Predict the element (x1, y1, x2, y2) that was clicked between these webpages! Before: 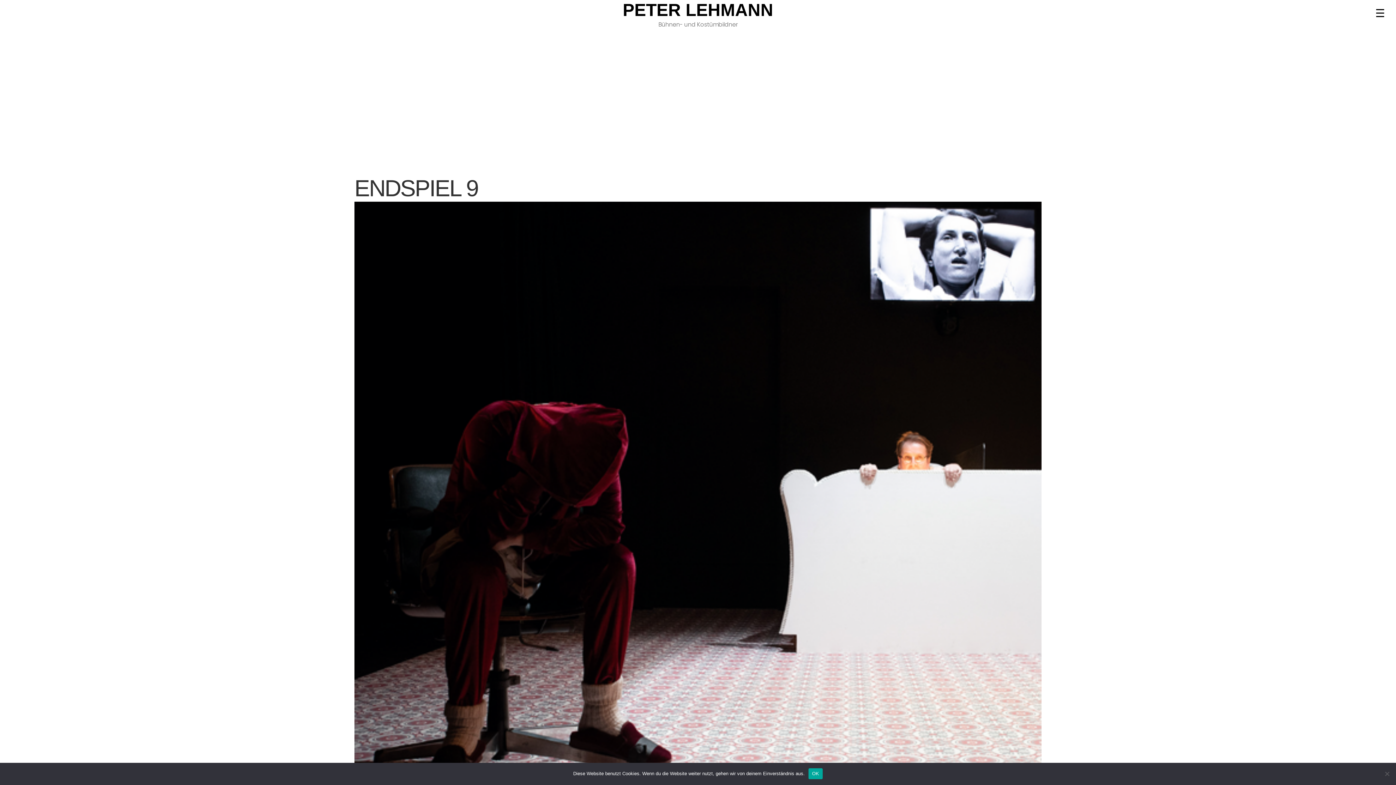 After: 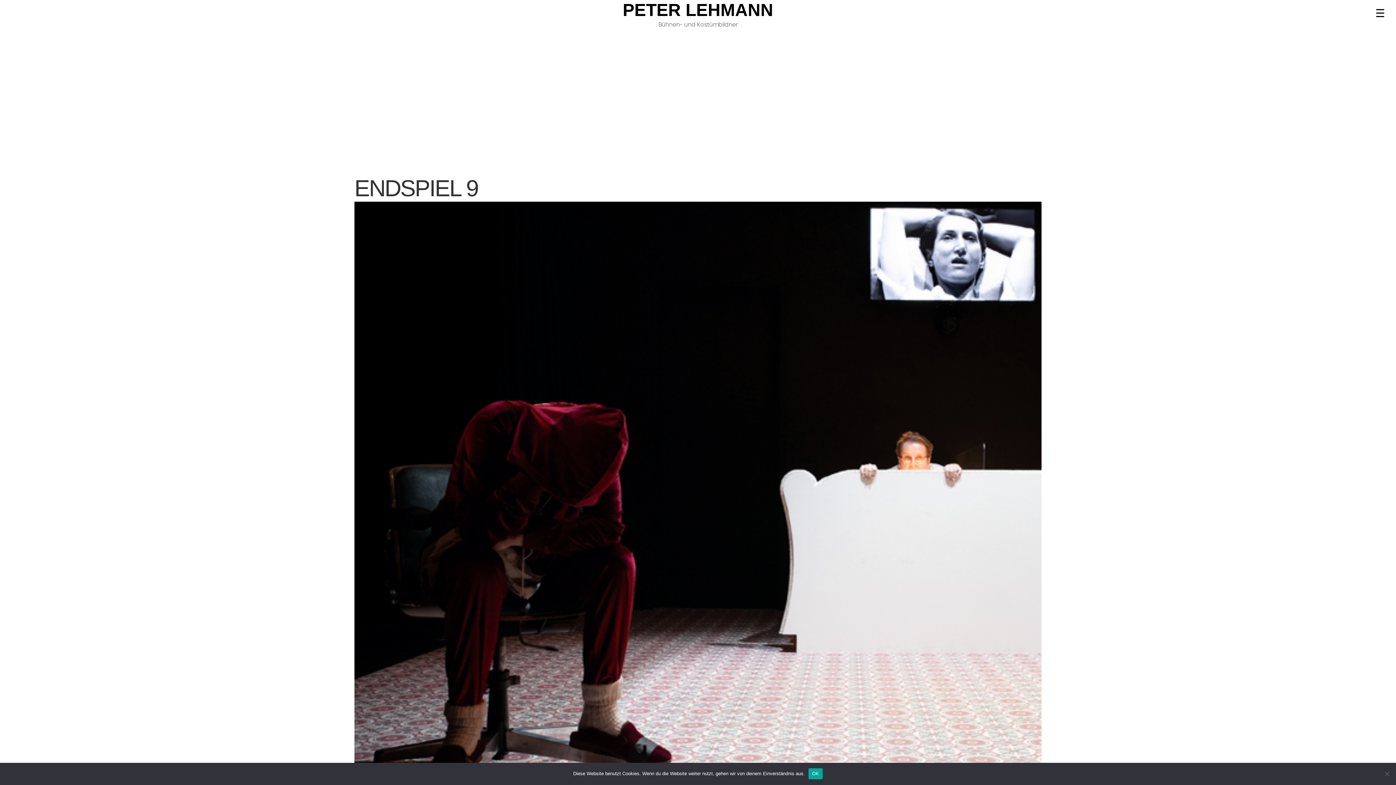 Action: bbox: (689, 650, 718, 672)